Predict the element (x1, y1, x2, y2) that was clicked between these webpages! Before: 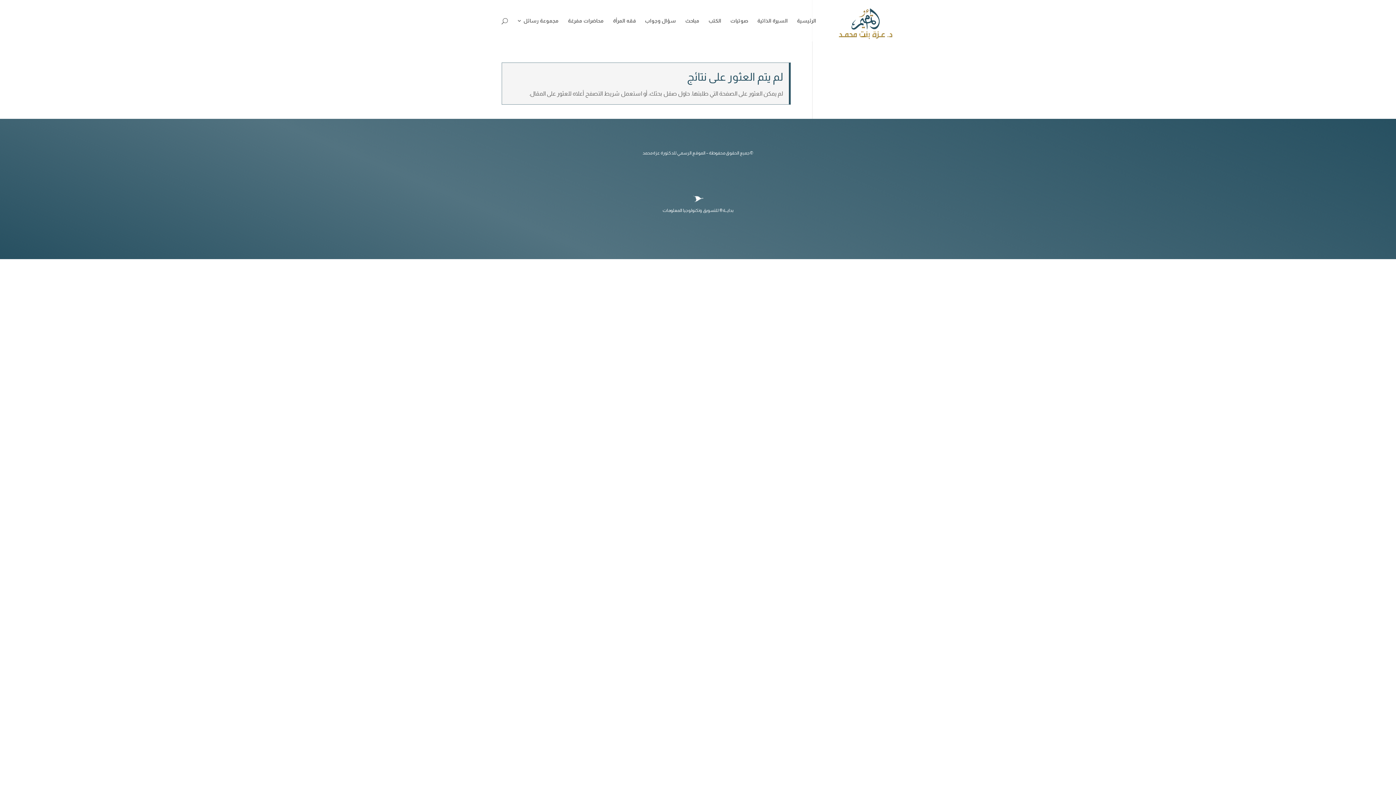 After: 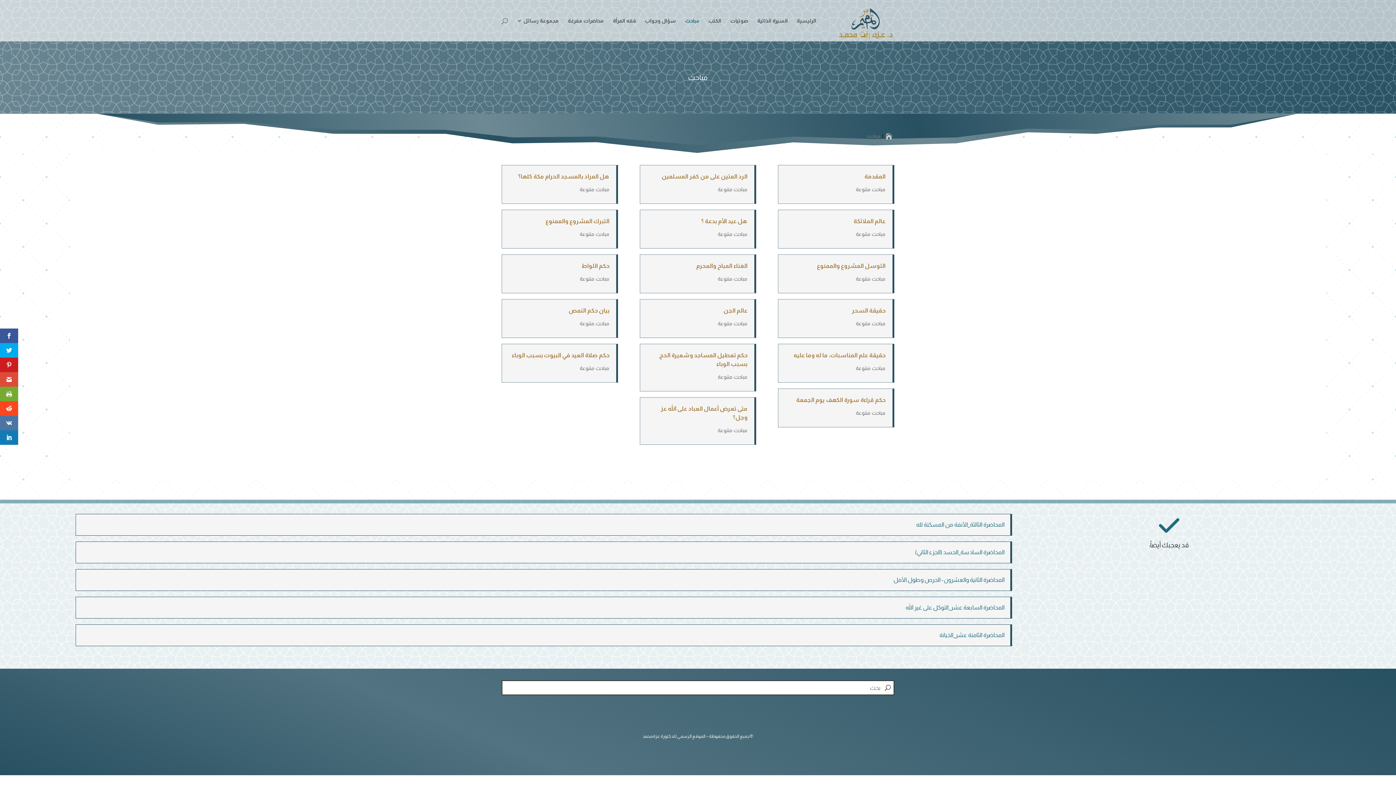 Action: label: مباحث bbox: (685, 18, 699, 41)